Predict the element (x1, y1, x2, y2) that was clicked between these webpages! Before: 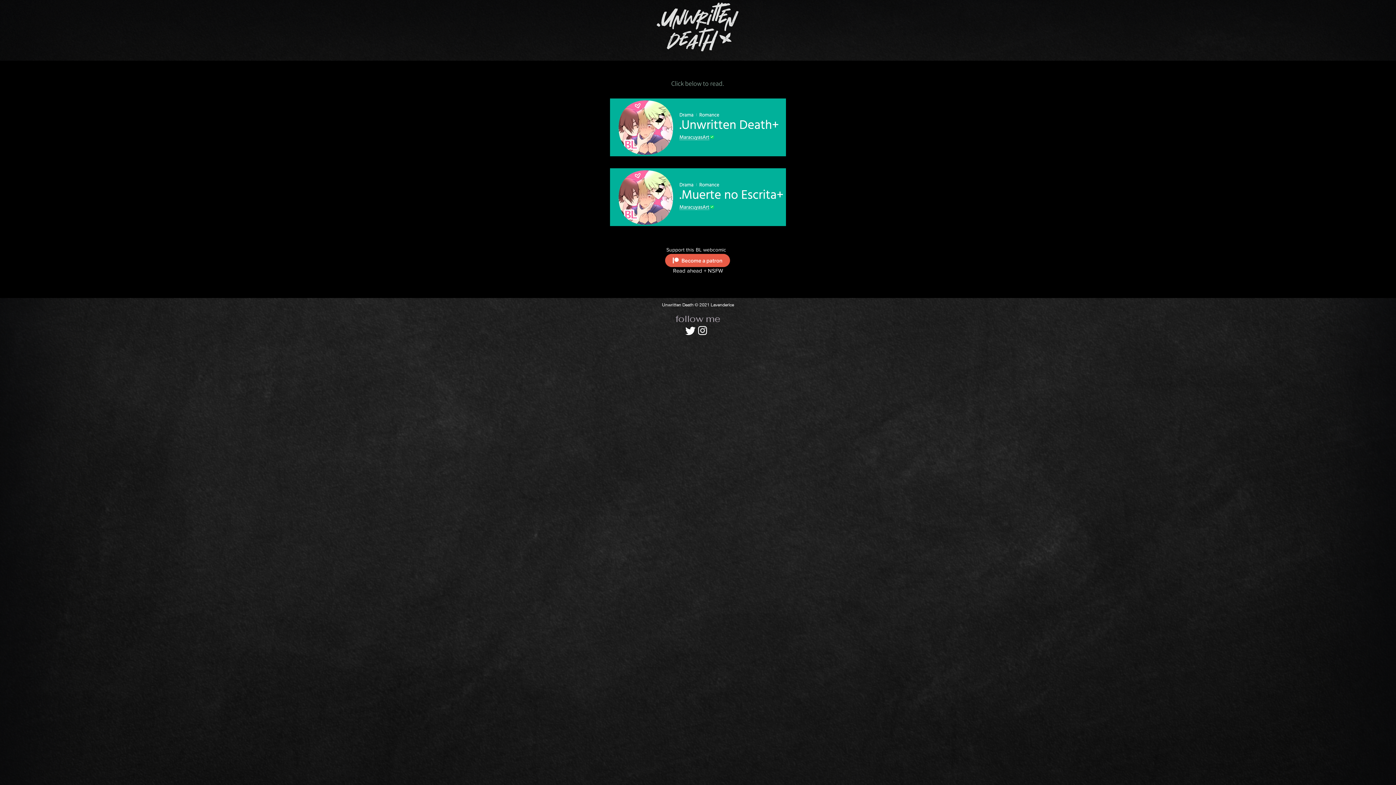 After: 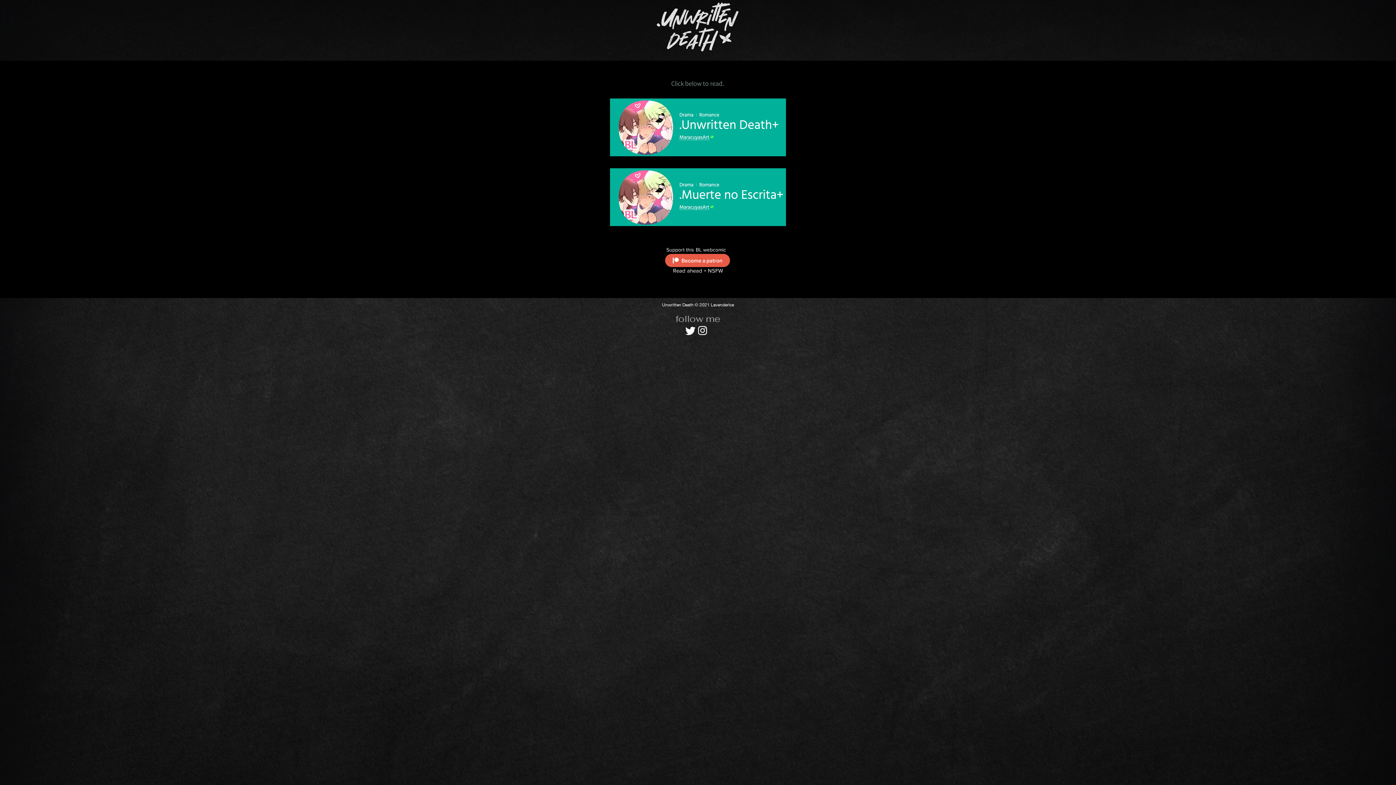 Action: bbox: (610, 98, 786, 156)